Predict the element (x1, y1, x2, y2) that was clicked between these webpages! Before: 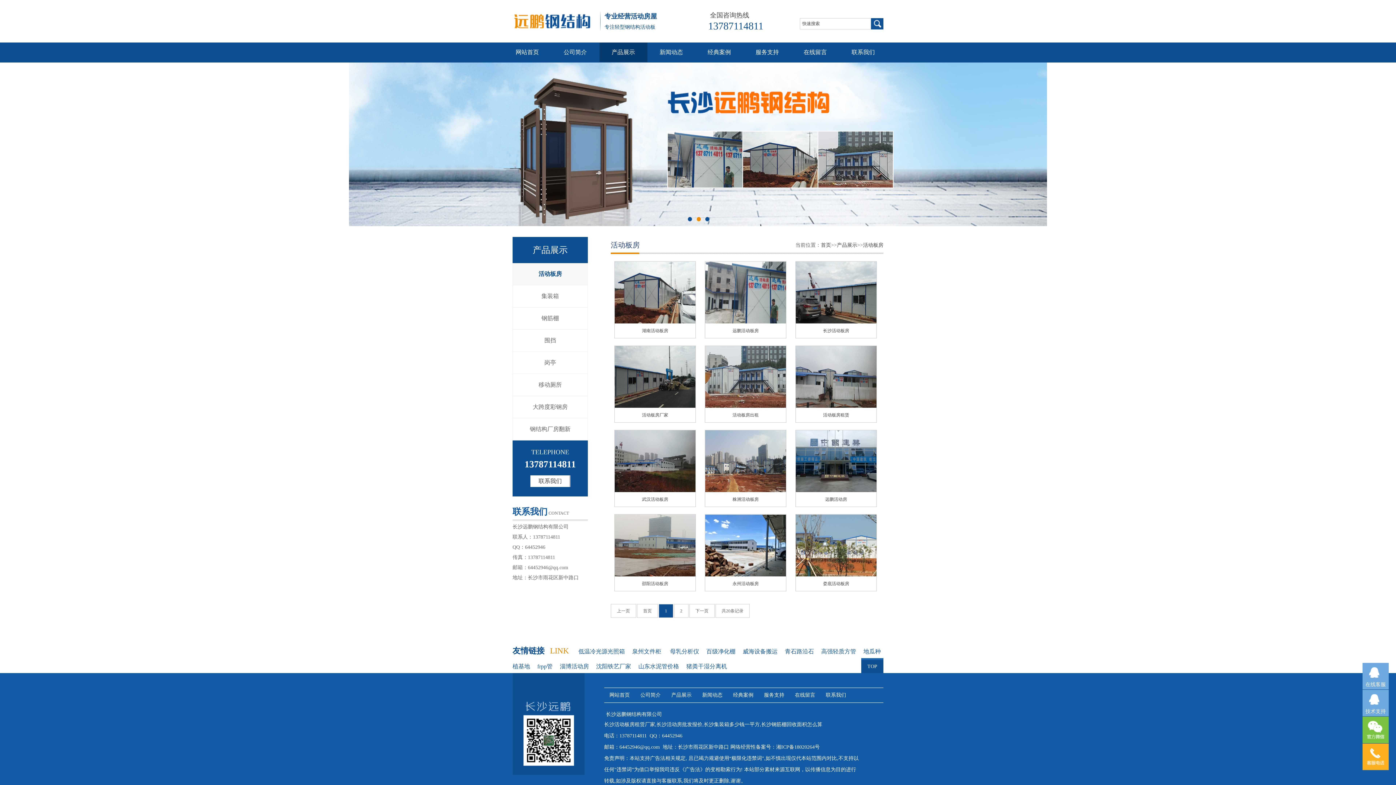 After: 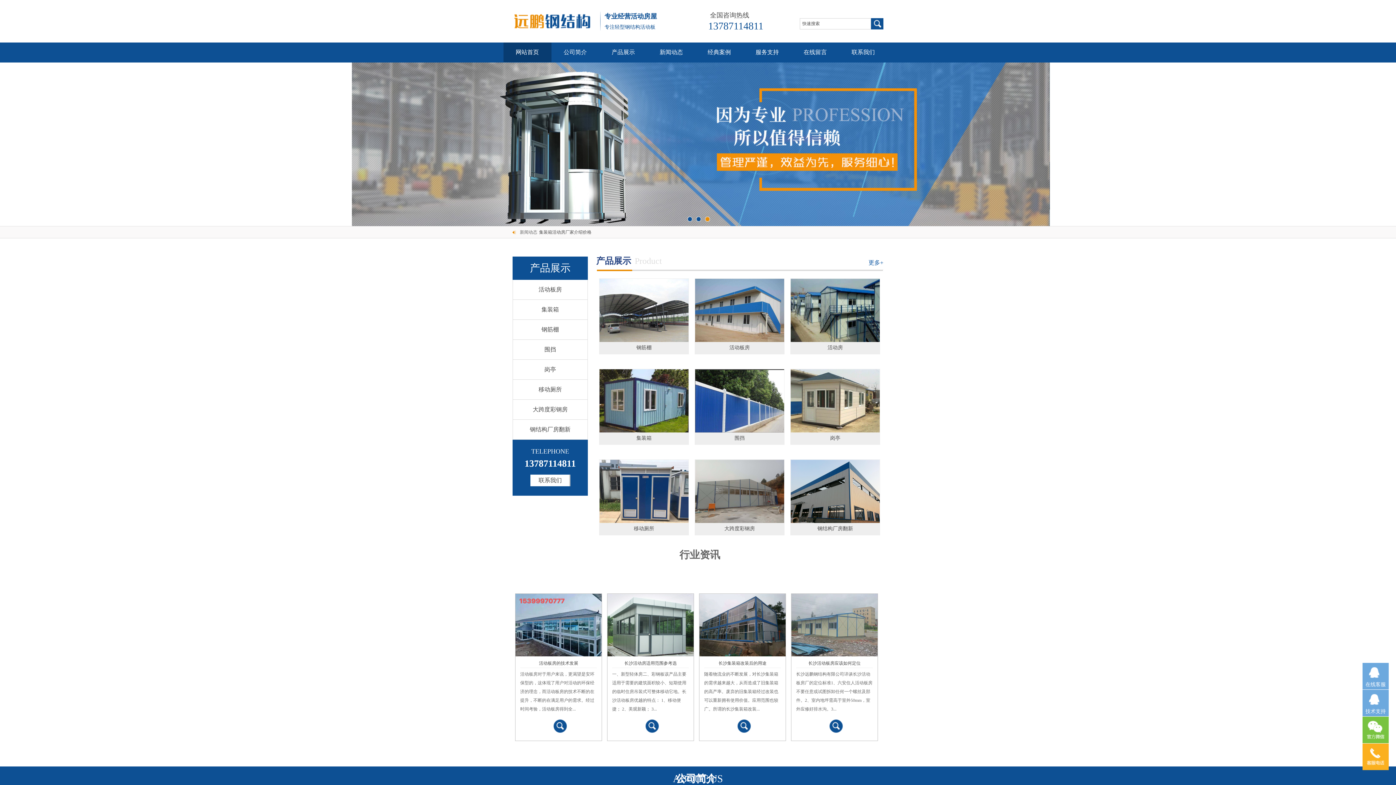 Action: bbox: (512, 10, 592, 30)